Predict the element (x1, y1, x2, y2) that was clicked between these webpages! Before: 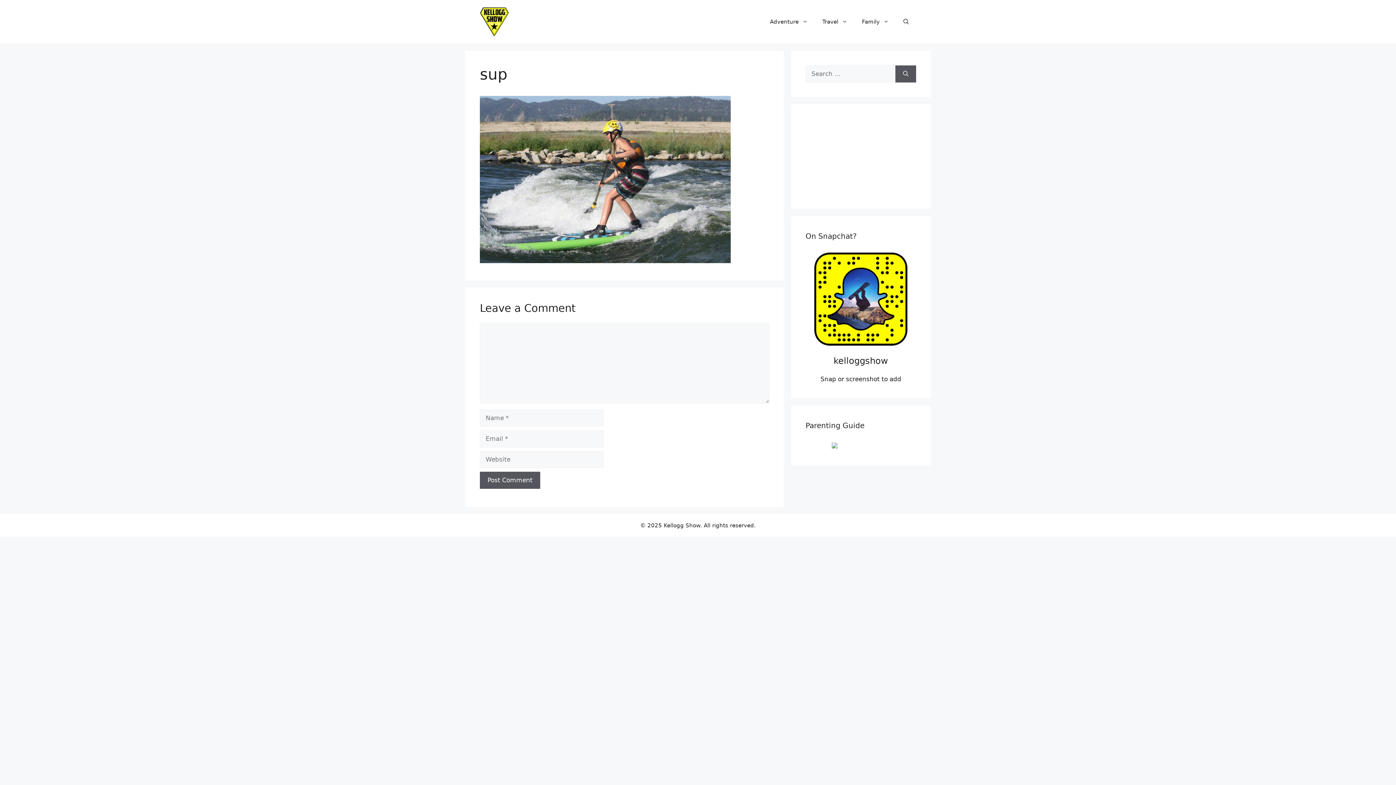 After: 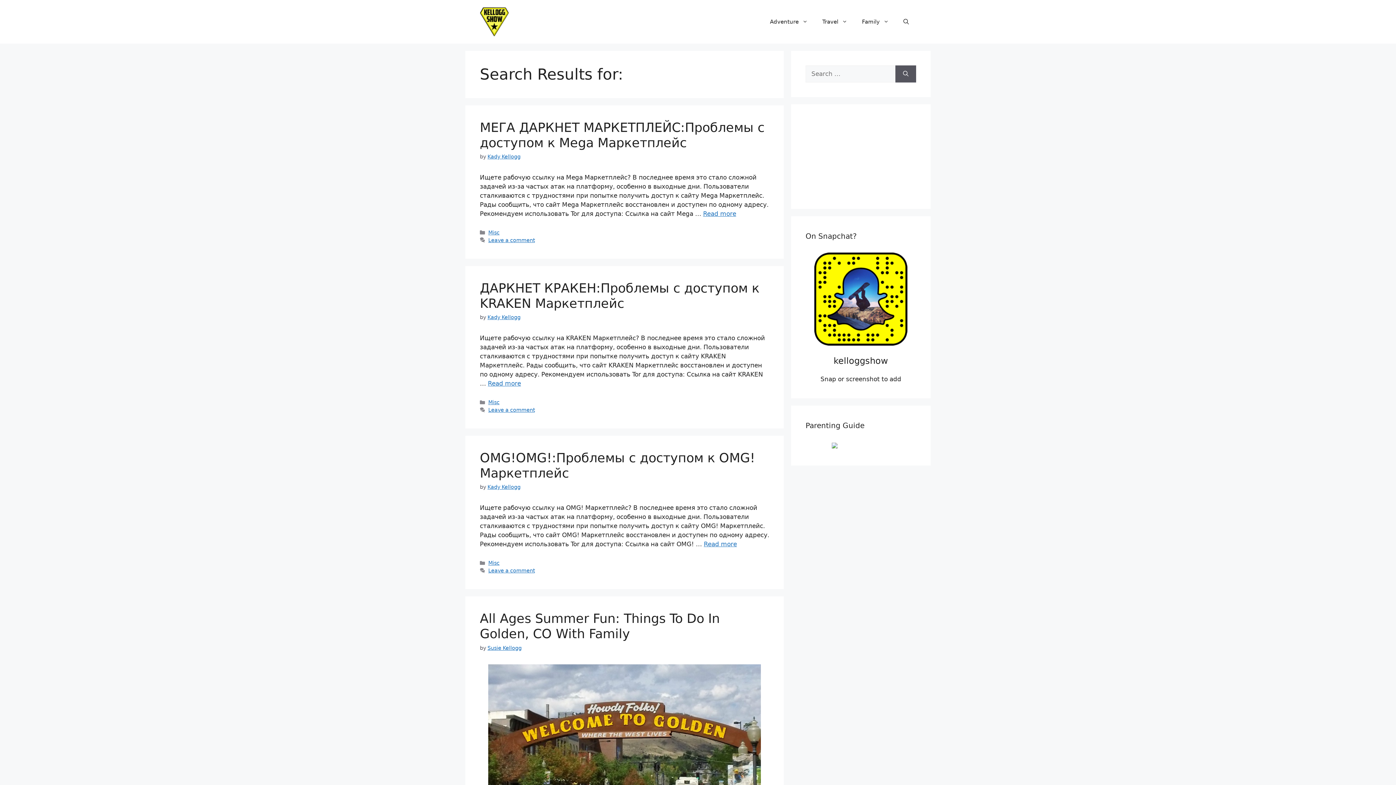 Action: bbox: (895, 65, 916, 82) label: Search